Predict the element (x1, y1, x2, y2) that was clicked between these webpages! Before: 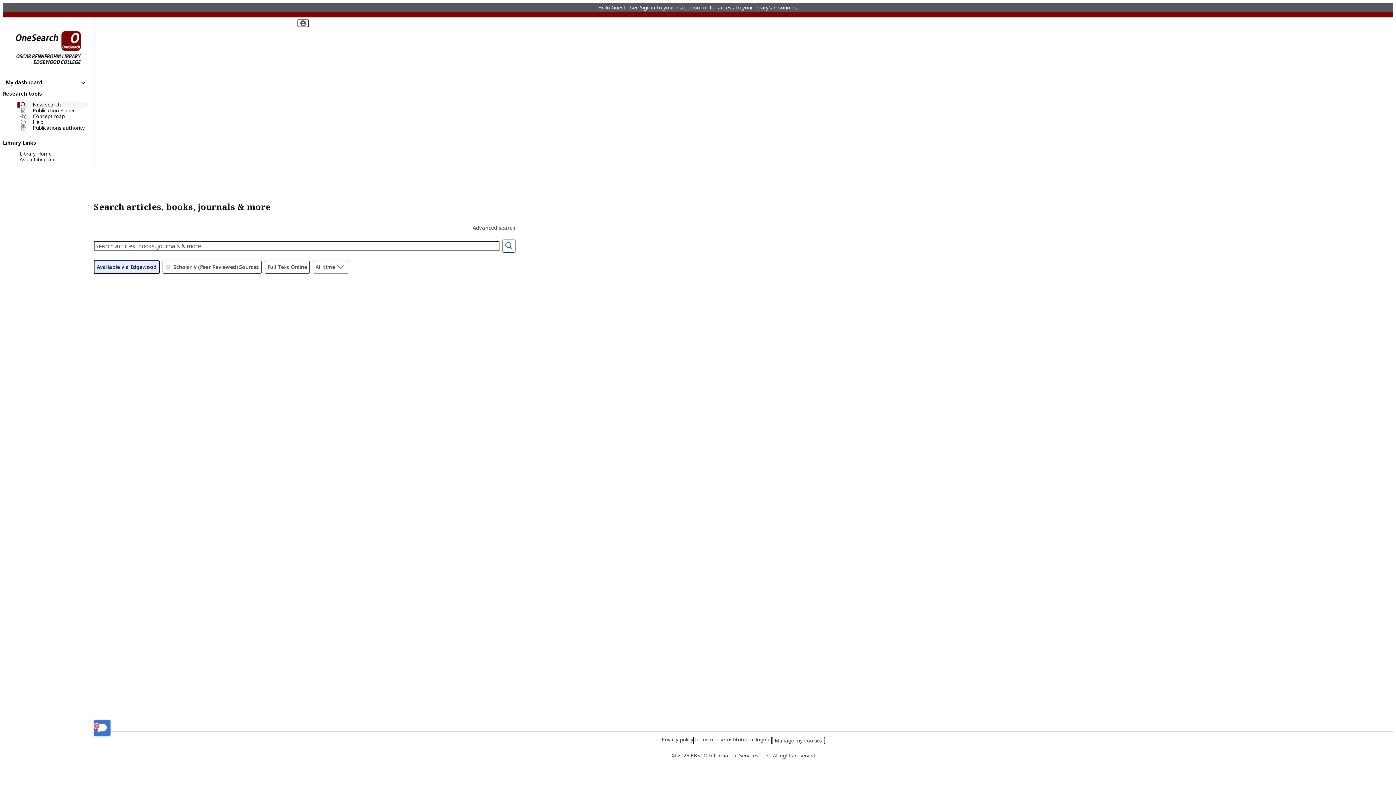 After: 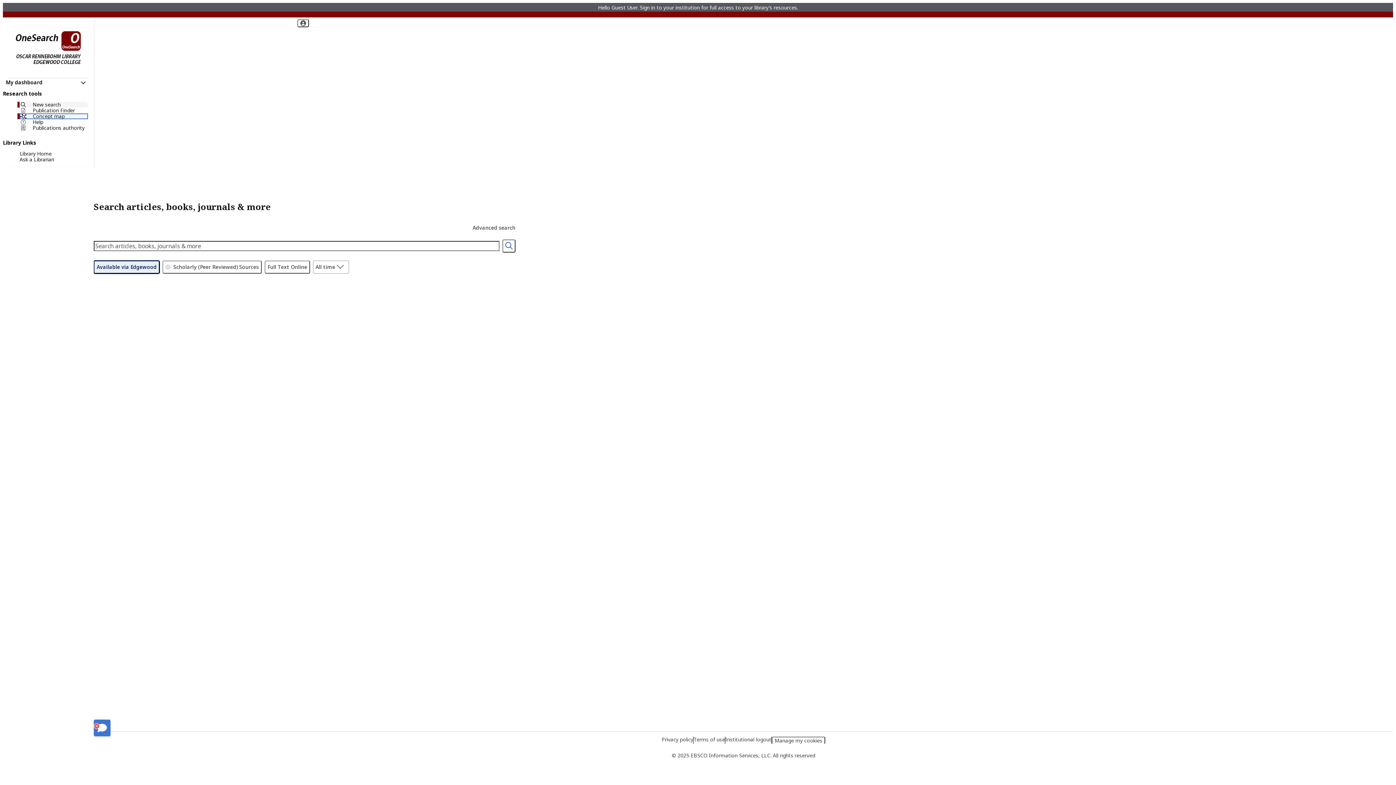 Action: label: Concept map bbox: (19, 113, 88, 119)